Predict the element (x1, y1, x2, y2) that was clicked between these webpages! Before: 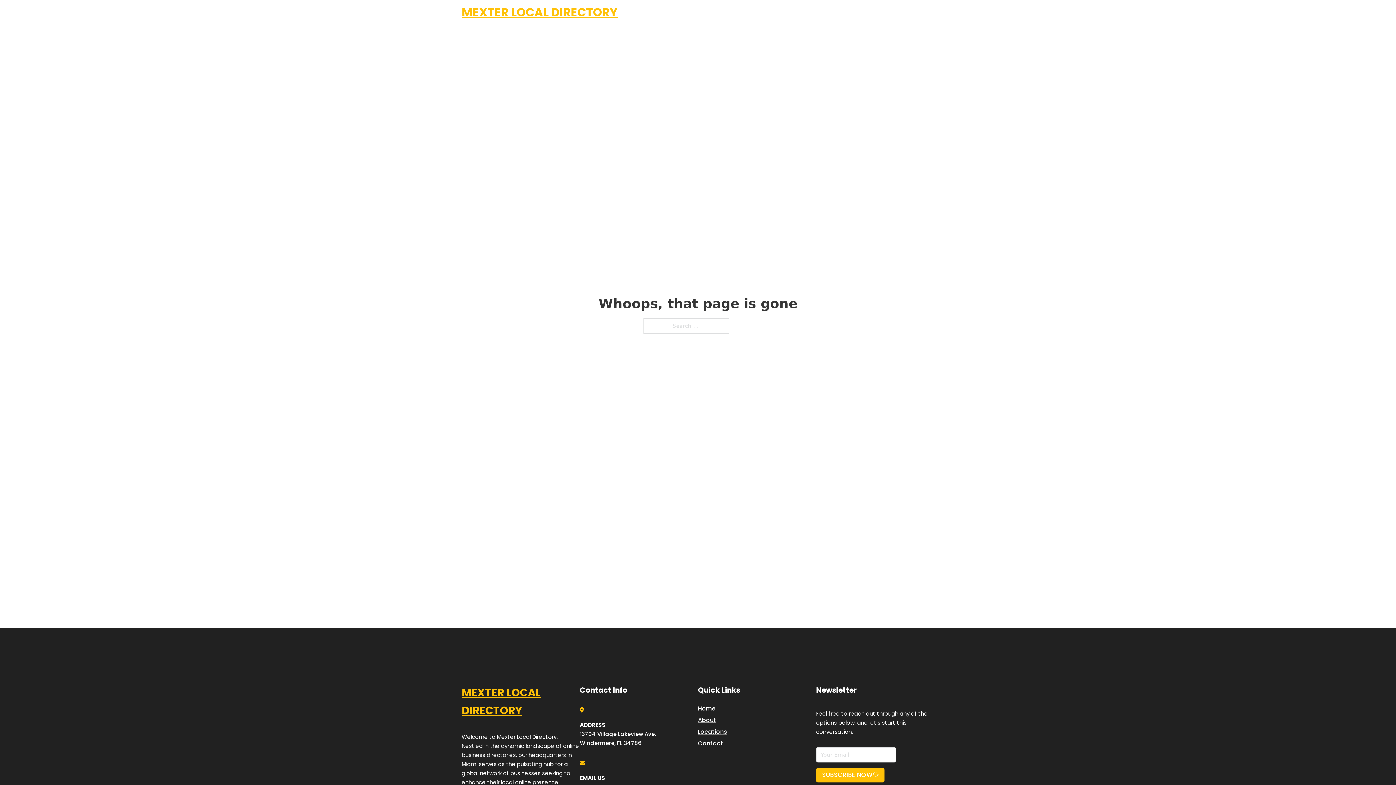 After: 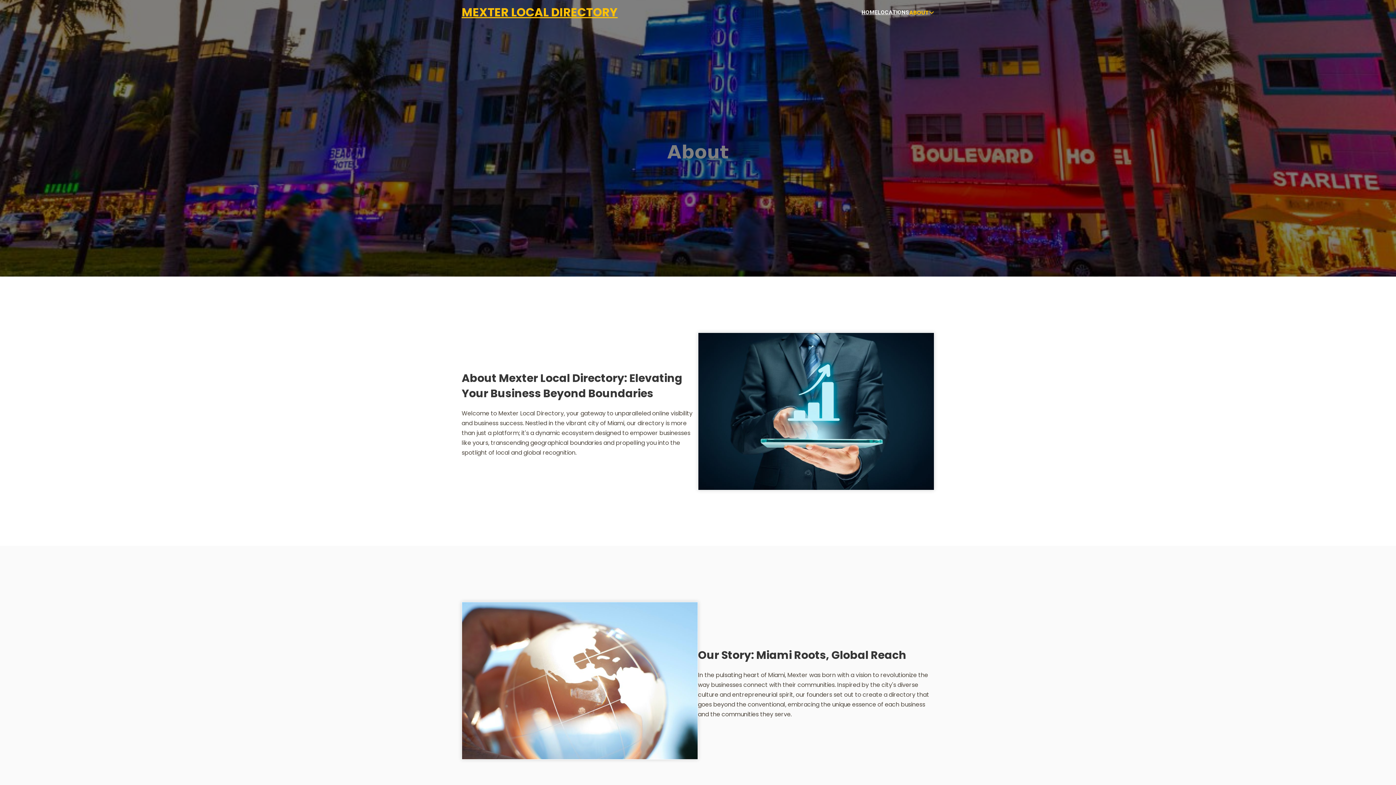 Action: bbox: (698, 715, 716, 725) label: About